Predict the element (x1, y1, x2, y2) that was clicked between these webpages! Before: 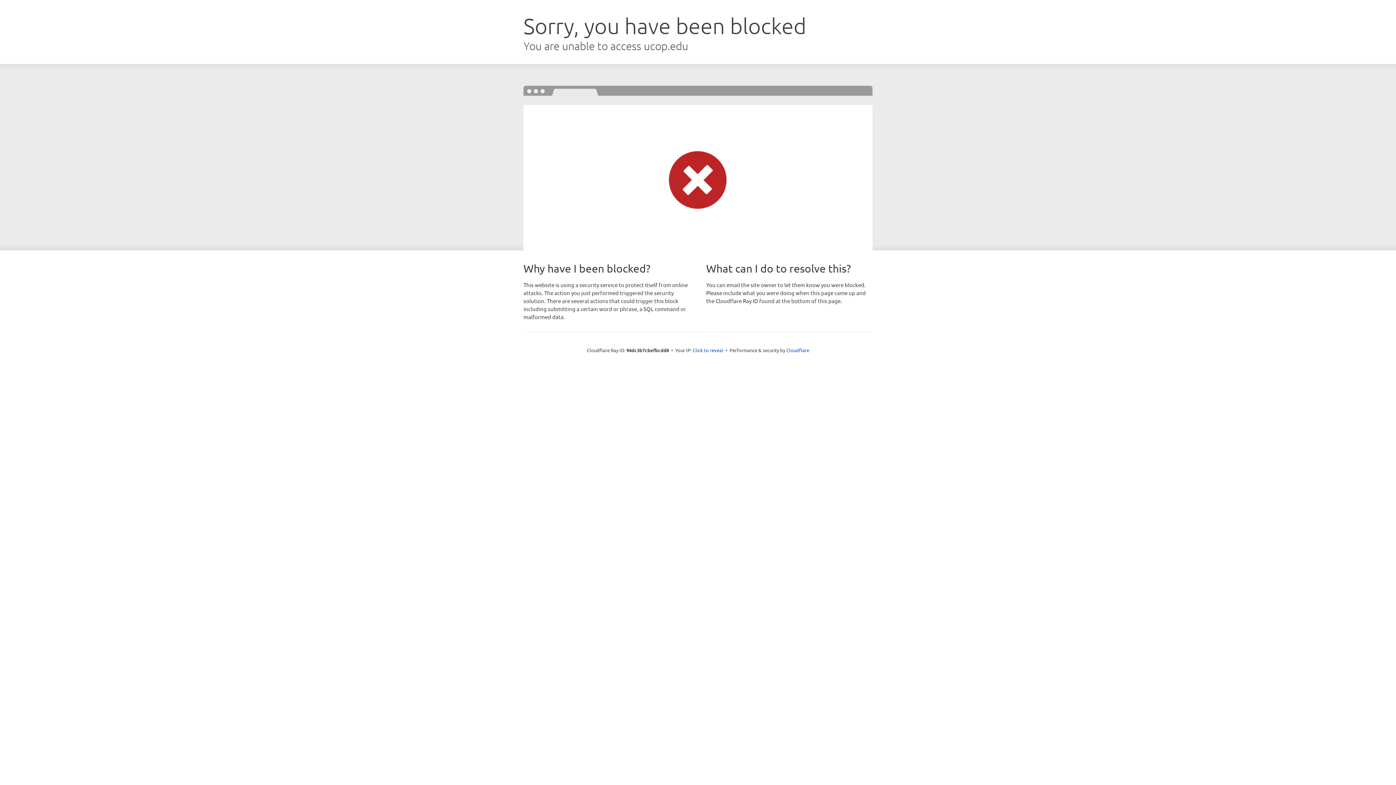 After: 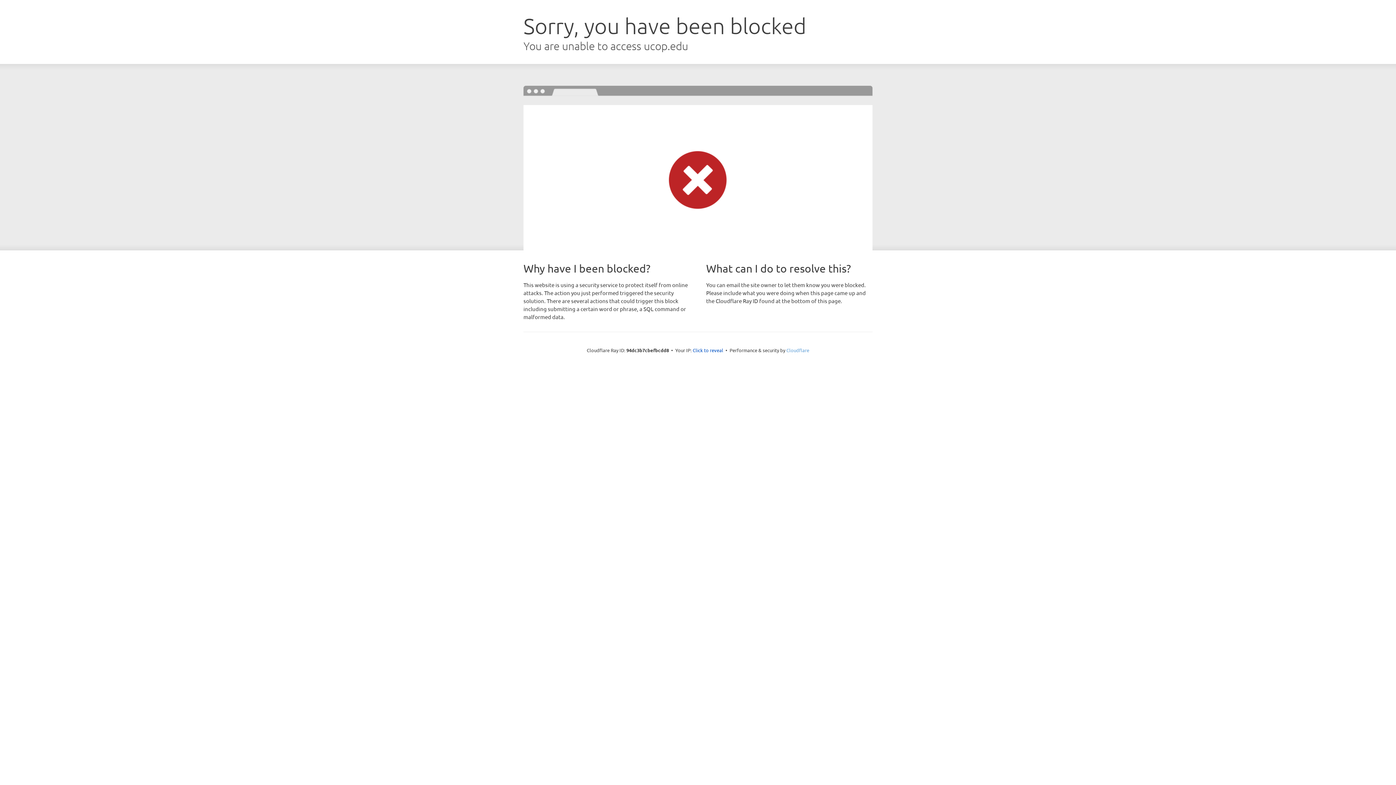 Action: label: Cloudflare bbox: (786, 347, 809, 353)